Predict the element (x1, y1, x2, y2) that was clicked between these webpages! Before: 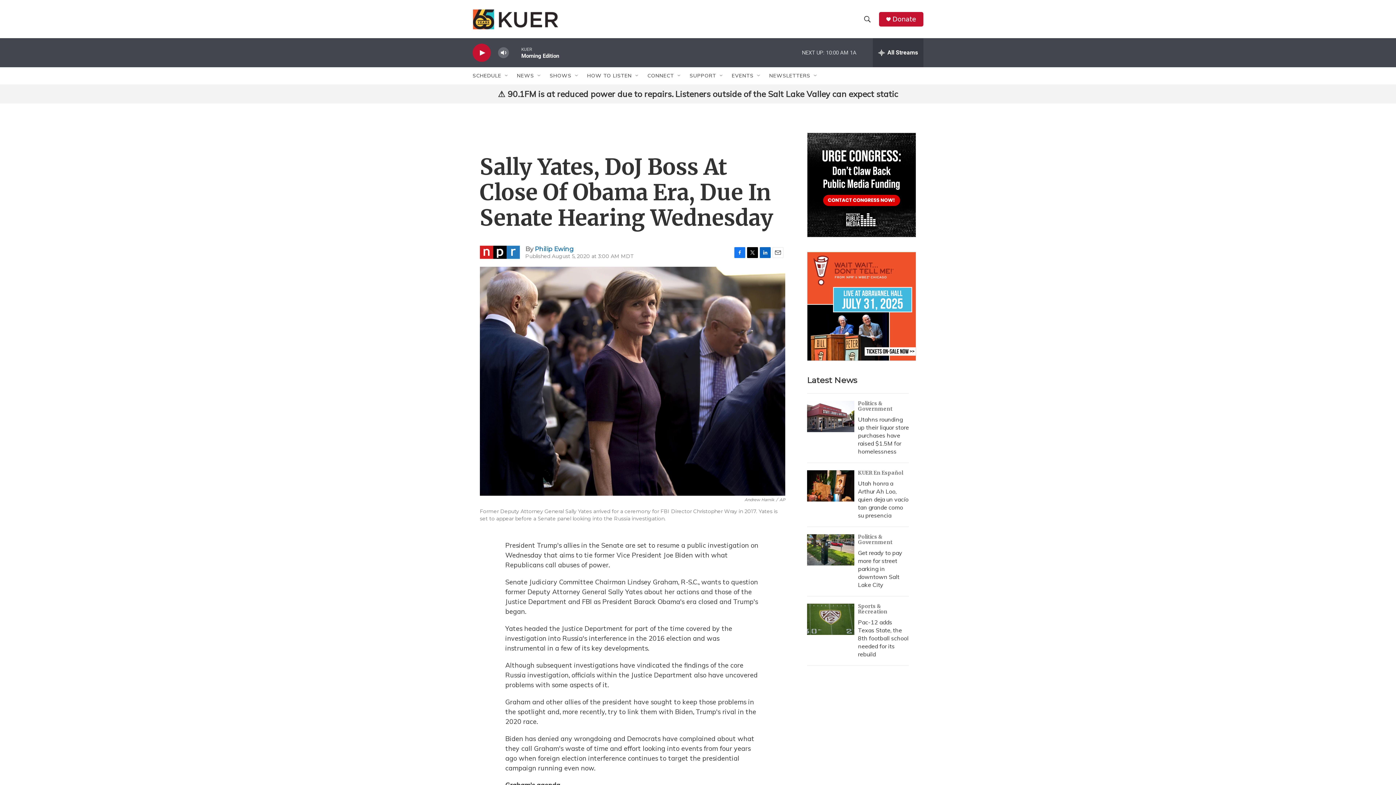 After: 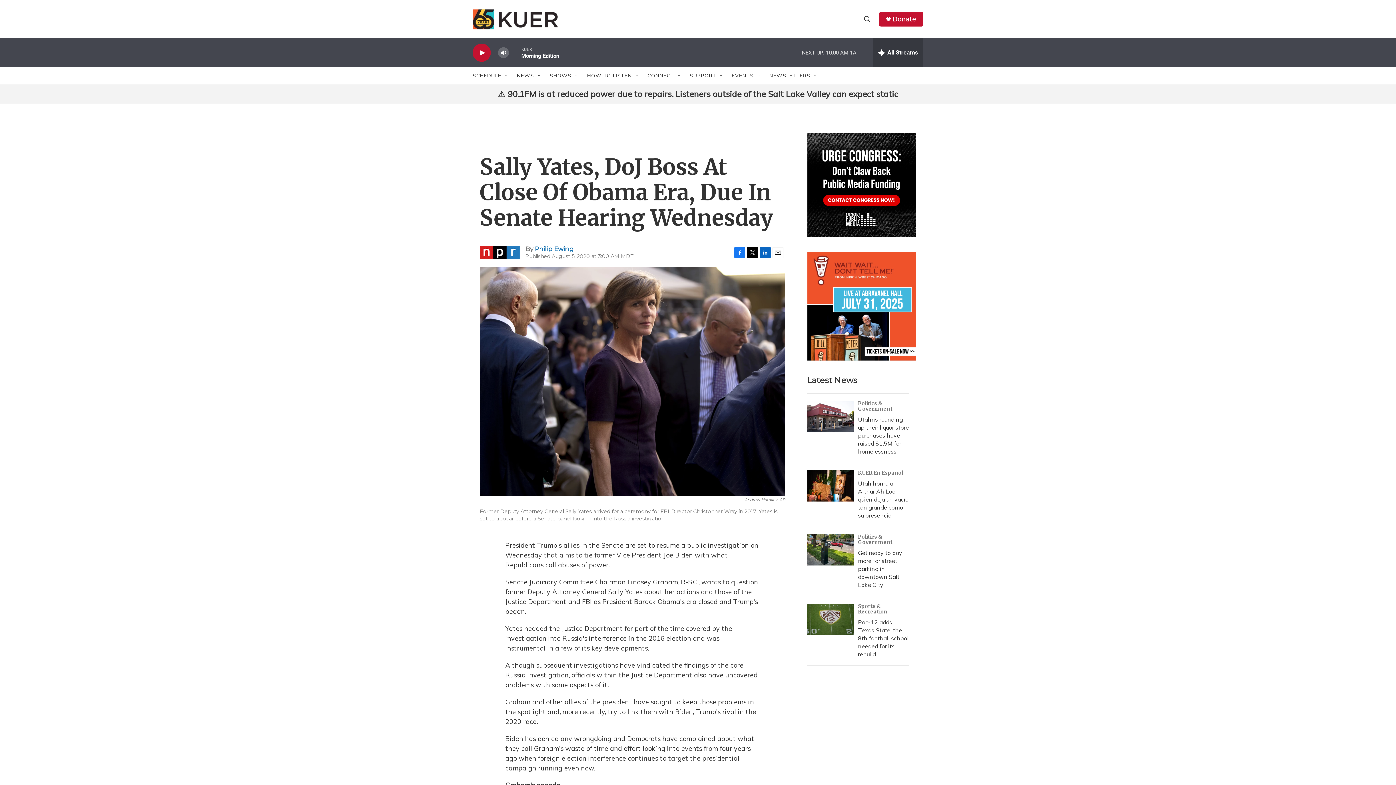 Action: bbox: (734, 247, 745, 258) label: Facebook